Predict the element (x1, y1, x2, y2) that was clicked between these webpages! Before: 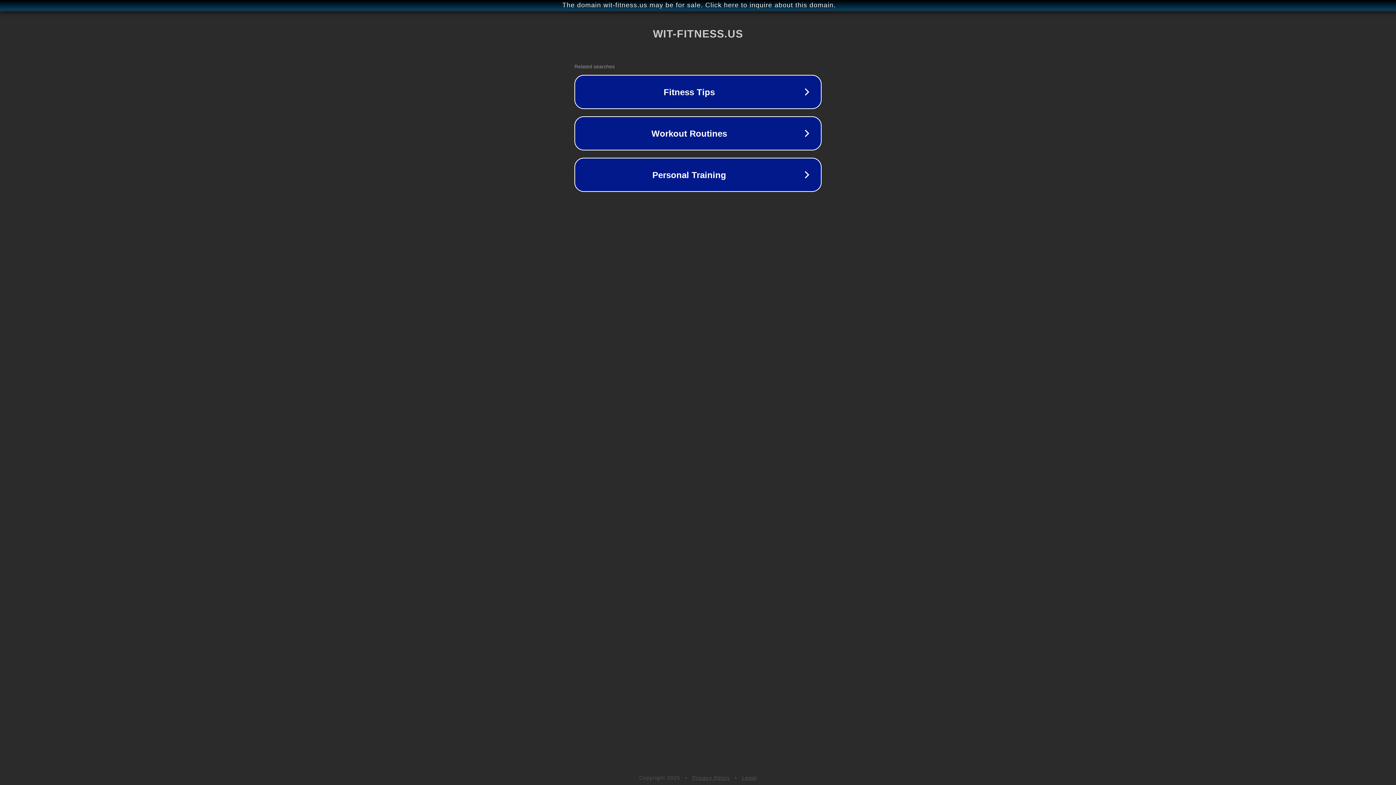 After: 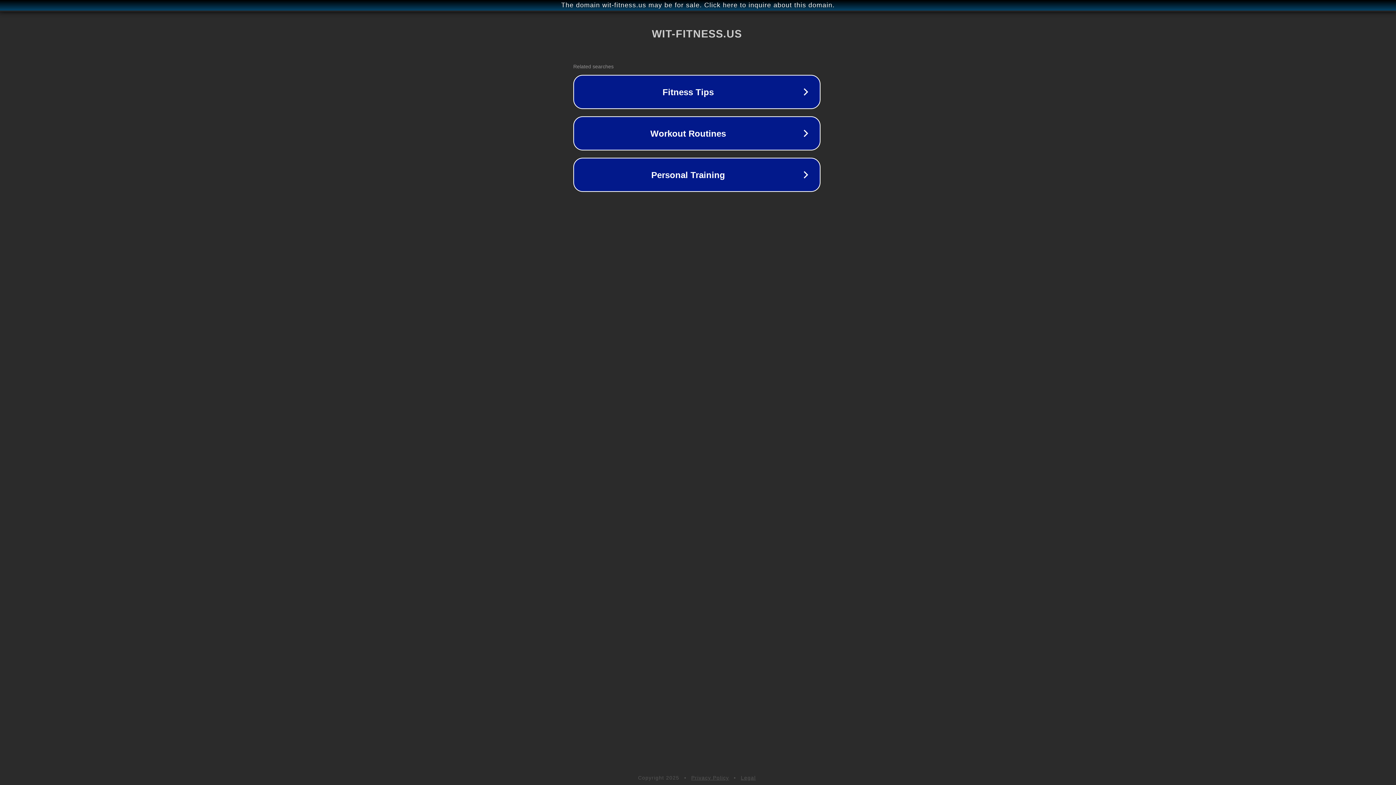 Action: label: The domain wit-fitness.us may be for sale. Click here to inquire about this domain. bbox: (1, 1, 1397, 9)